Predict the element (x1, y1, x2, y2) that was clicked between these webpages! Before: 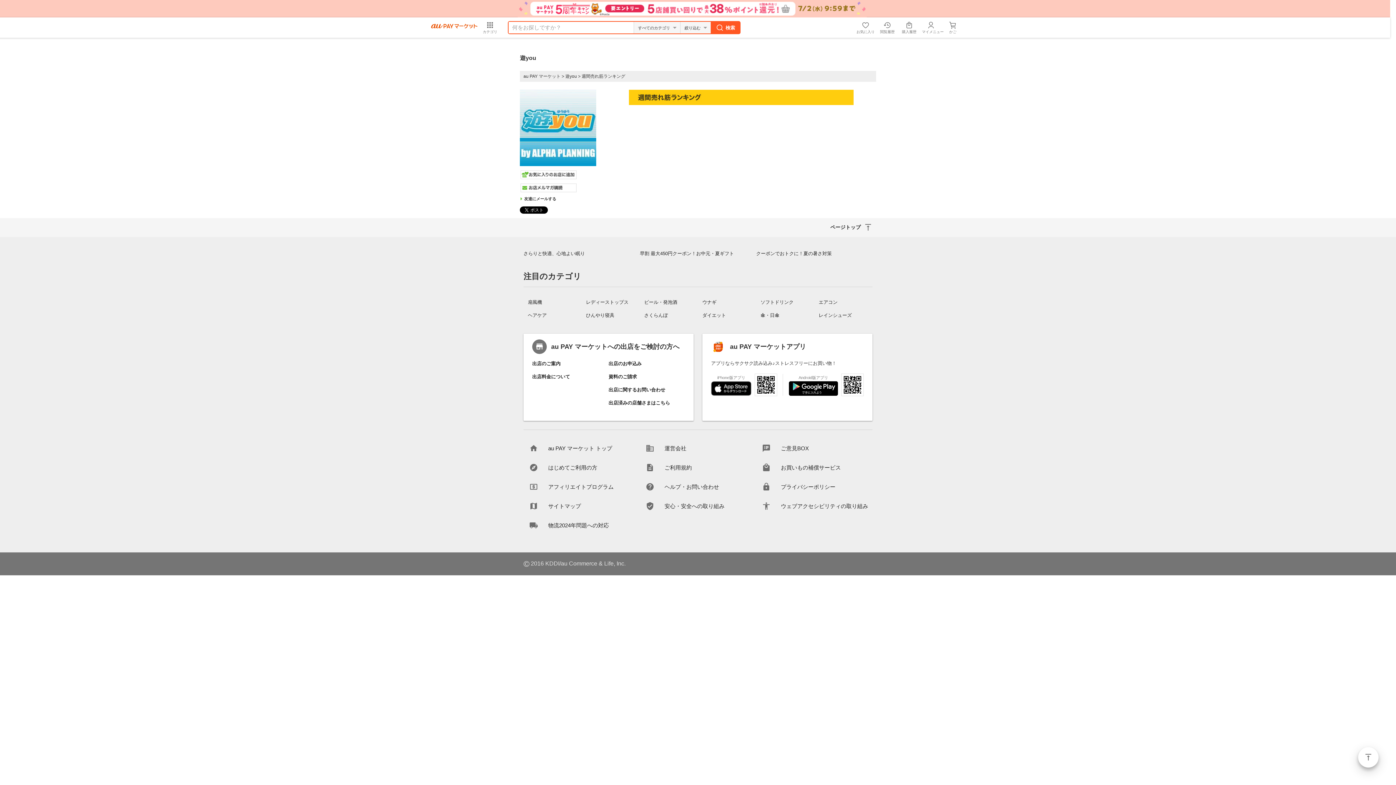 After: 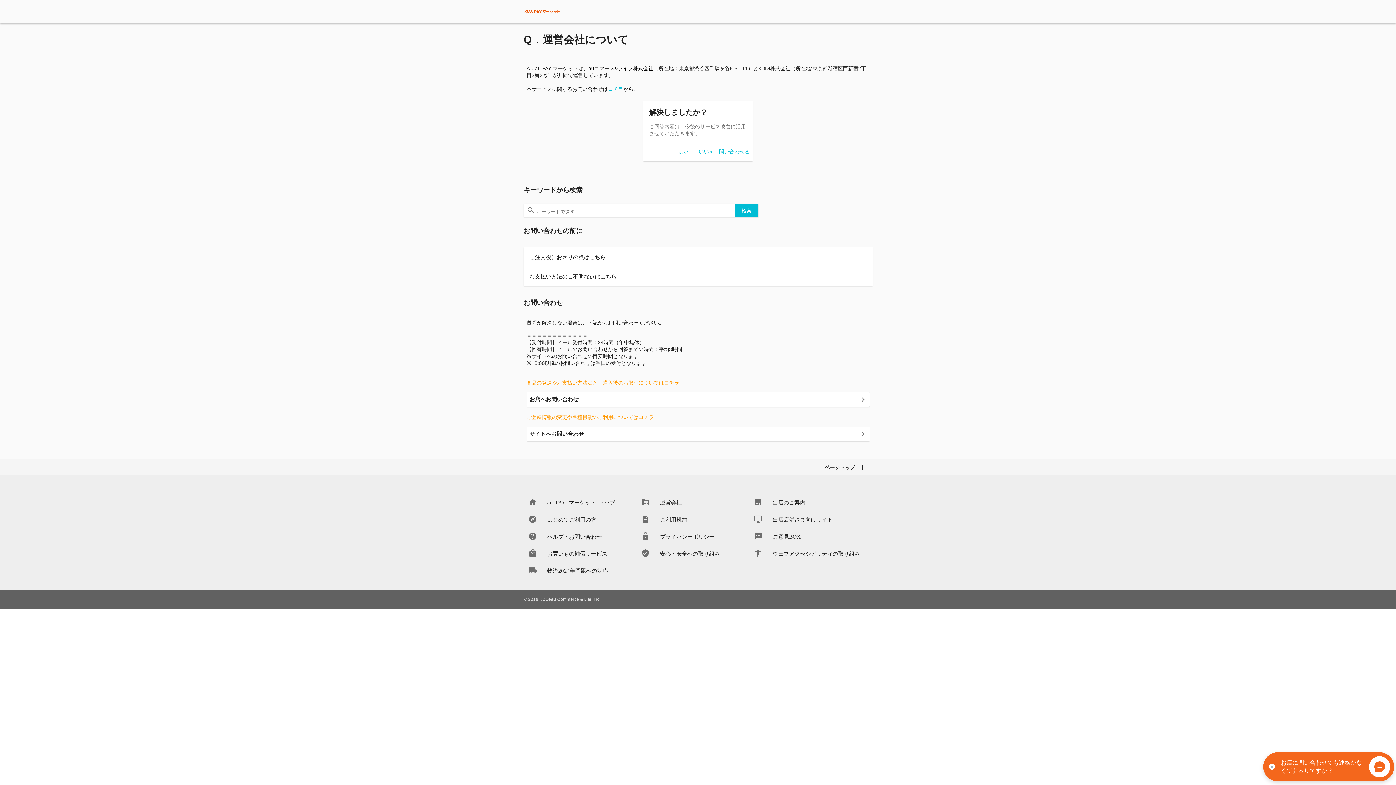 Action: label: 運営会社 bbox: (640, 445, 686, 451)